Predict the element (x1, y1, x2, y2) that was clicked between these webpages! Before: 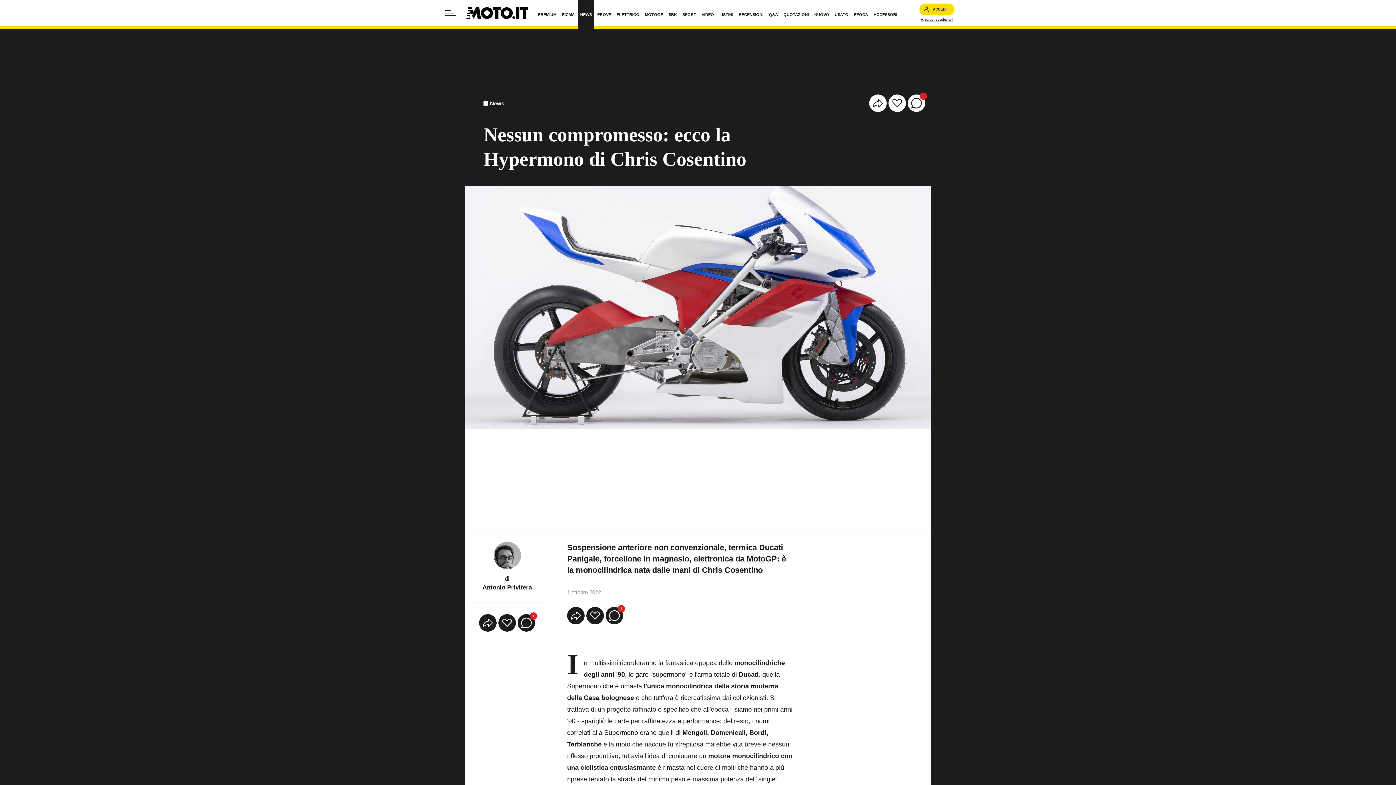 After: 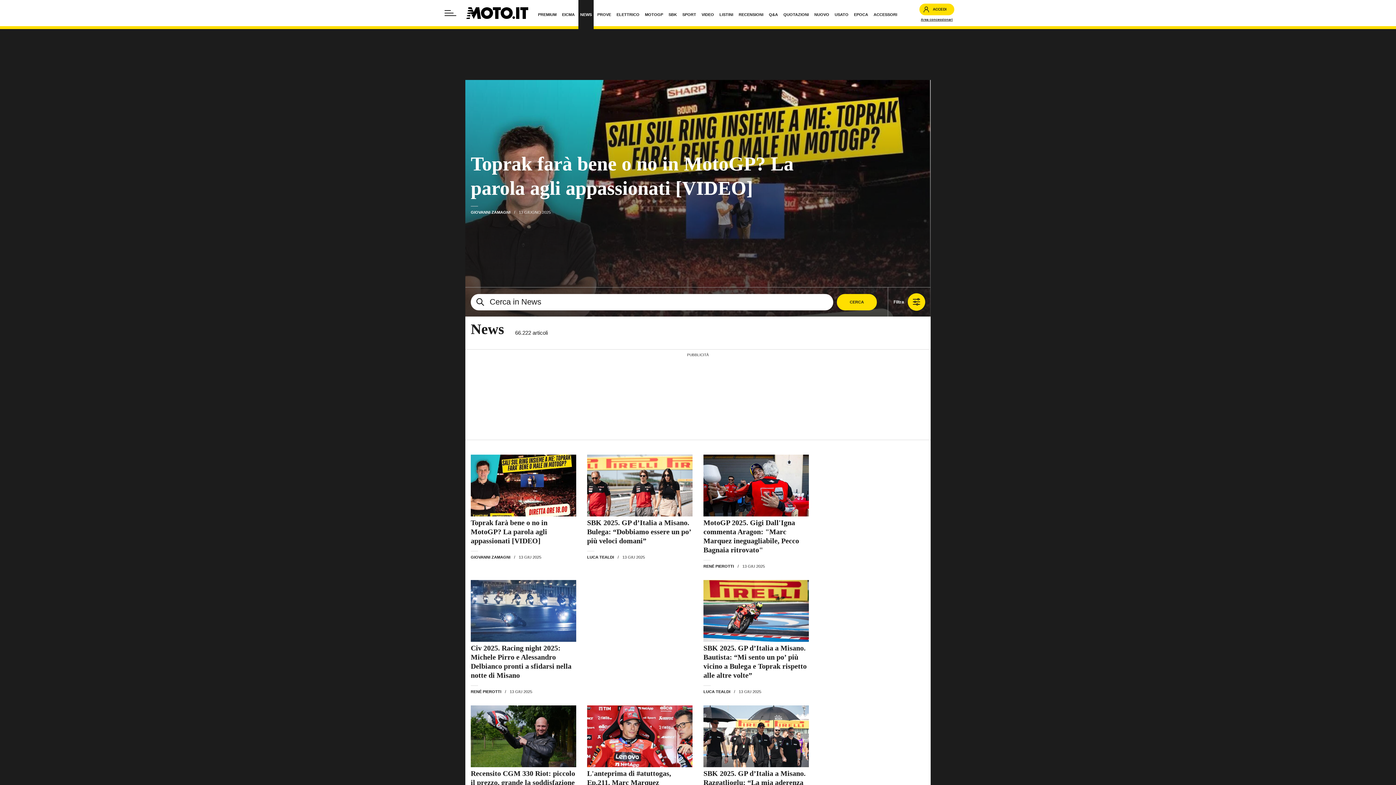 Action: label: NEWS bbox: (578, 0, 593, 29)